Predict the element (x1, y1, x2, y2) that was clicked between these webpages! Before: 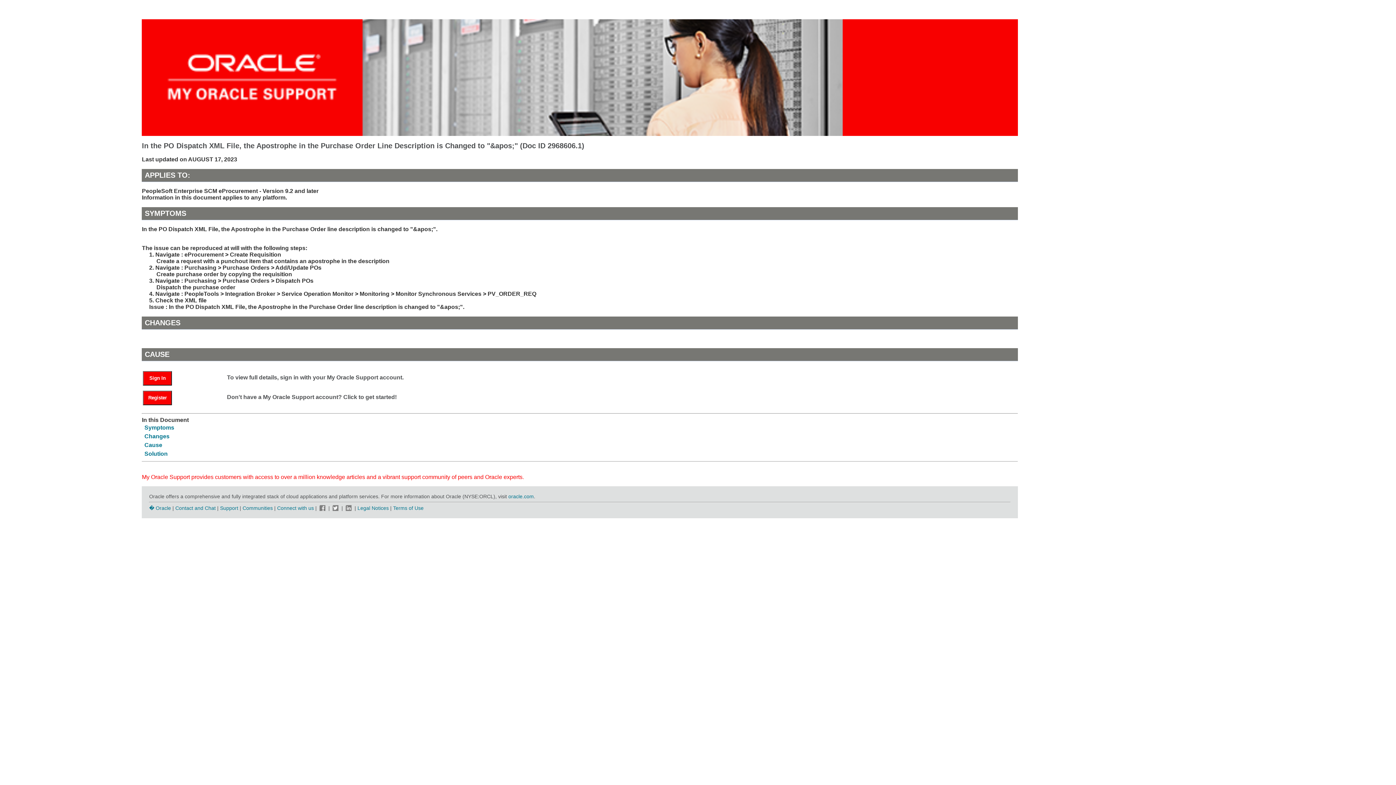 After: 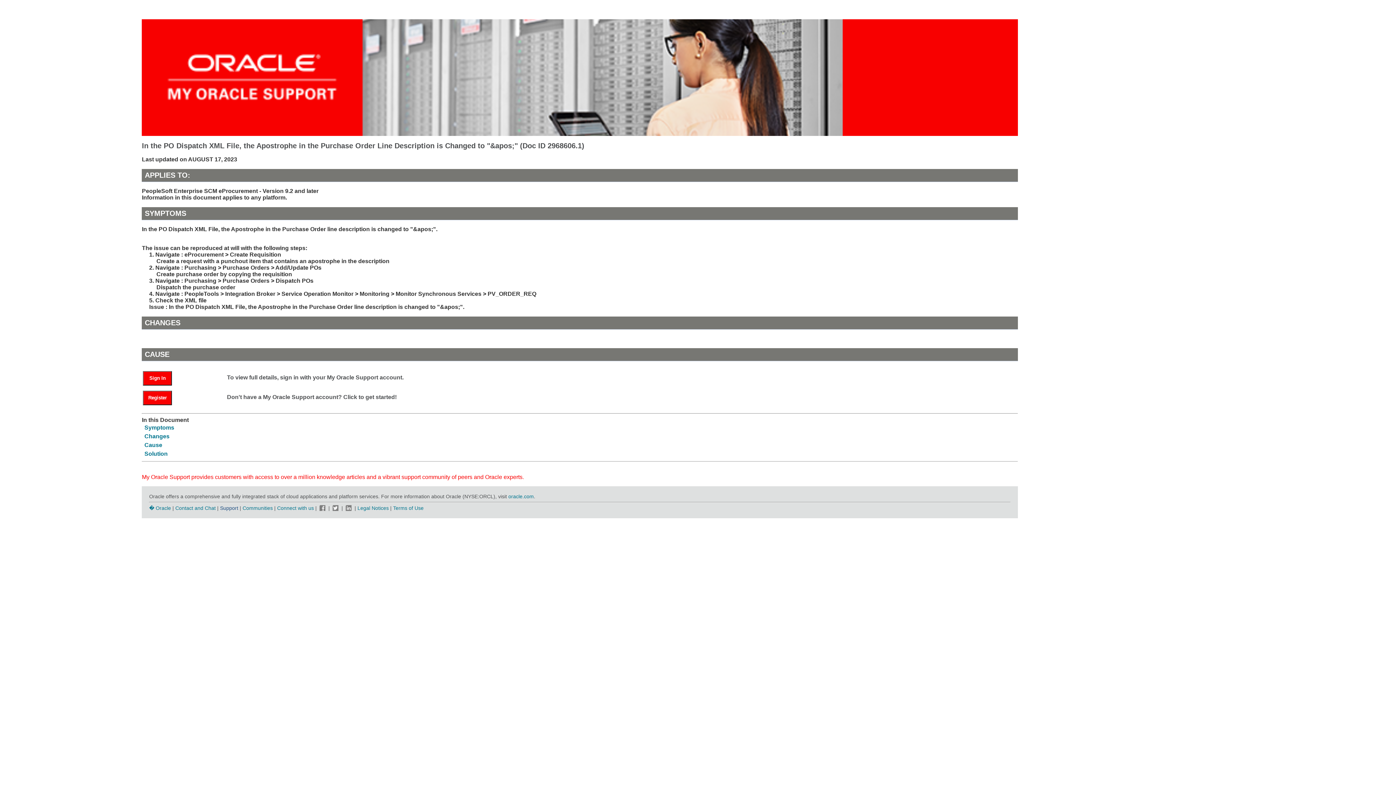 Action: label: Support bbox: (220, 505, 238, 511)